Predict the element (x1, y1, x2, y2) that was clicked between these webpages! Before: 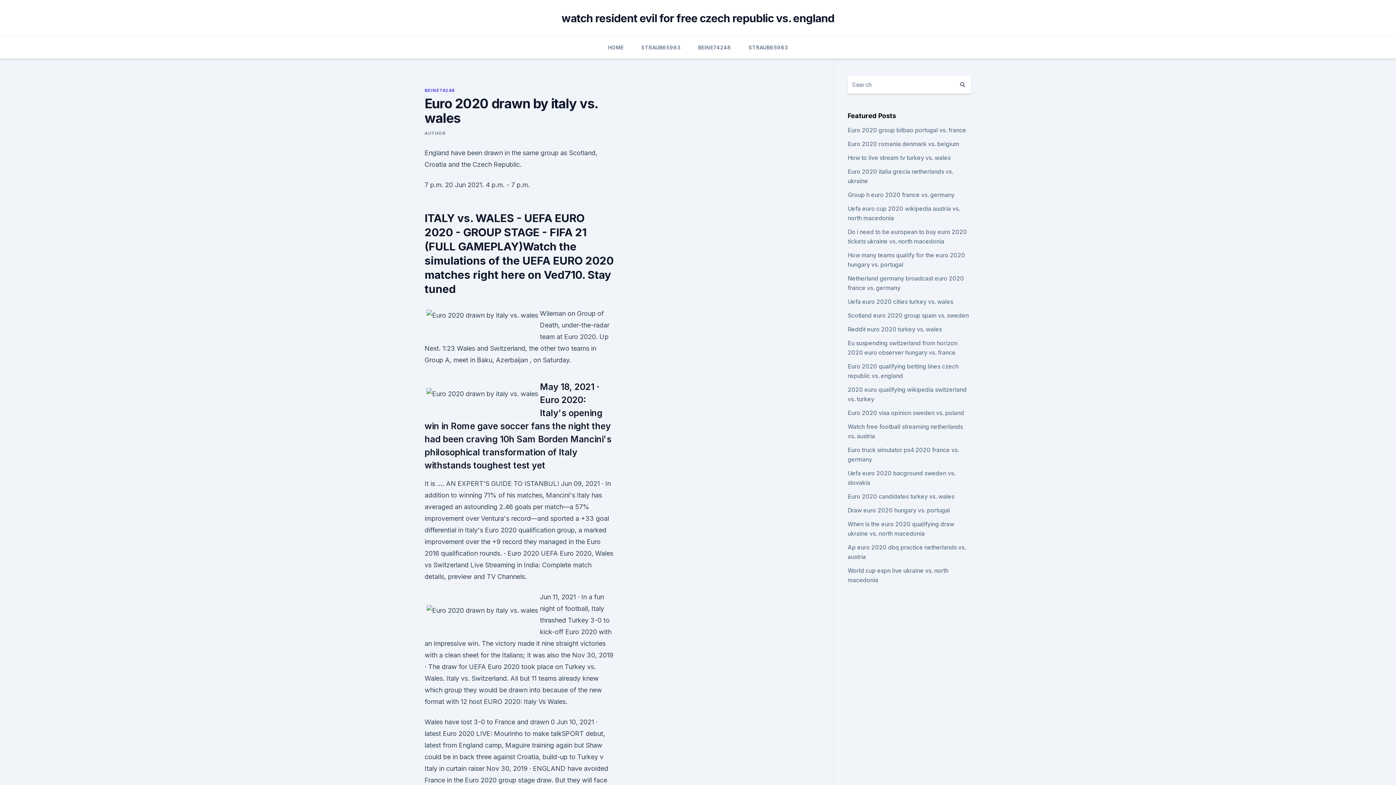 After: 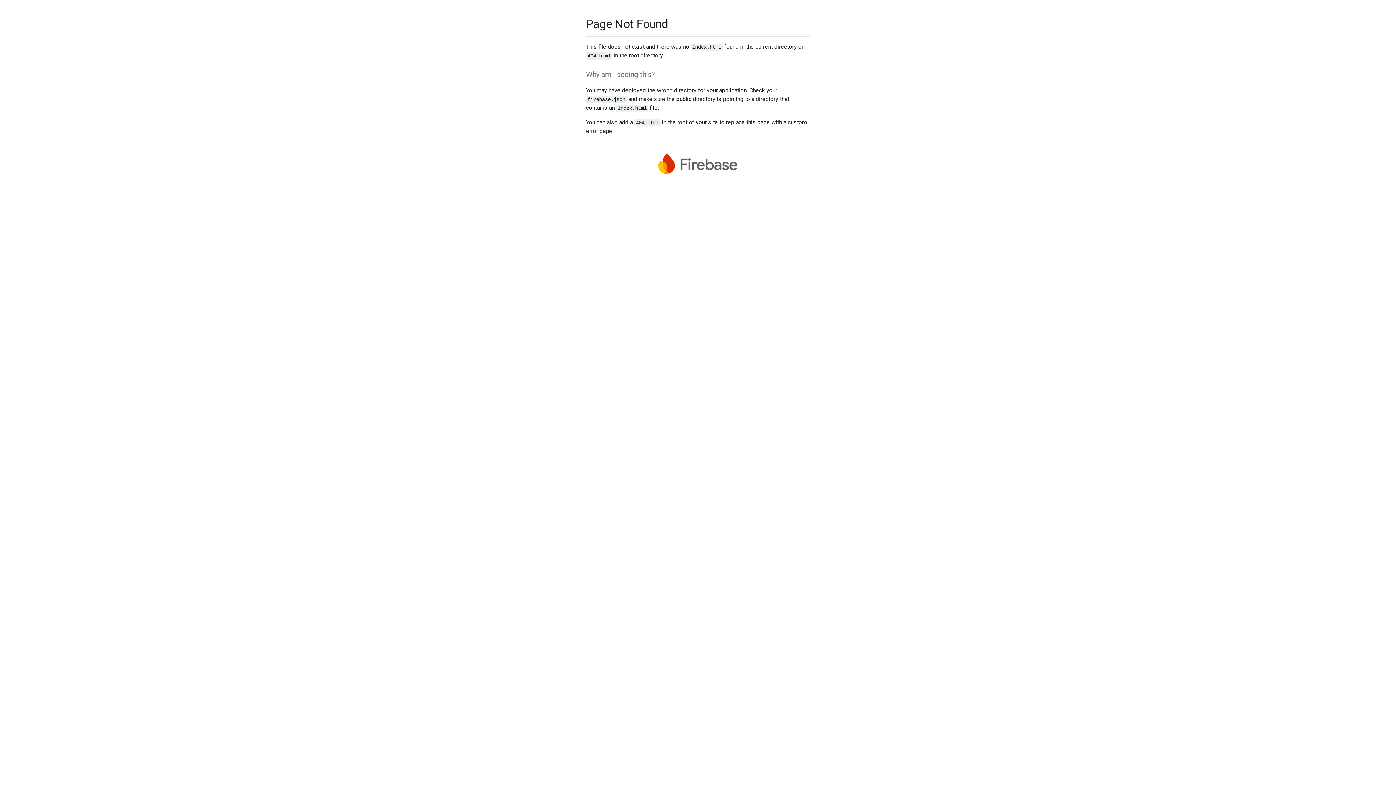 Action: label: AUTHOR bbox: (424, 130, 445, 136)